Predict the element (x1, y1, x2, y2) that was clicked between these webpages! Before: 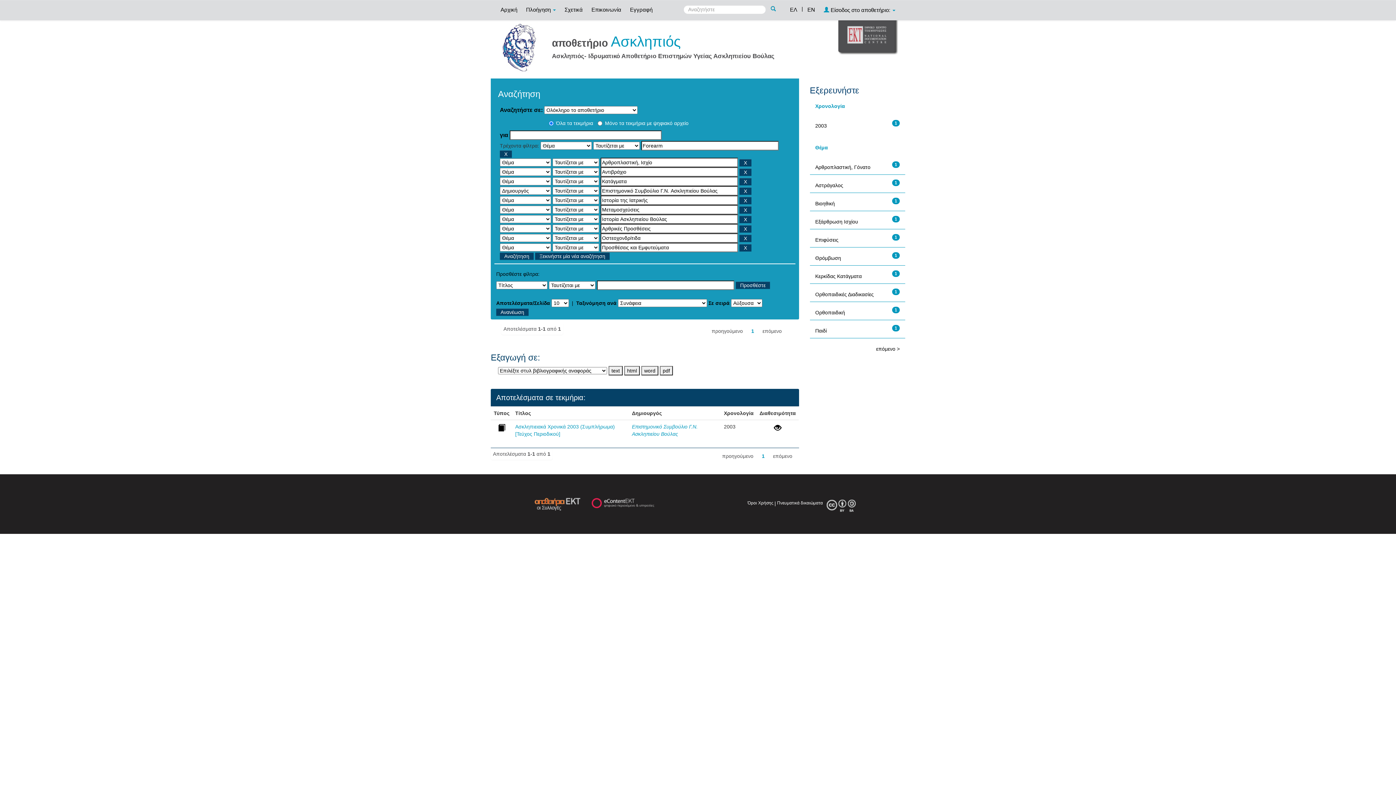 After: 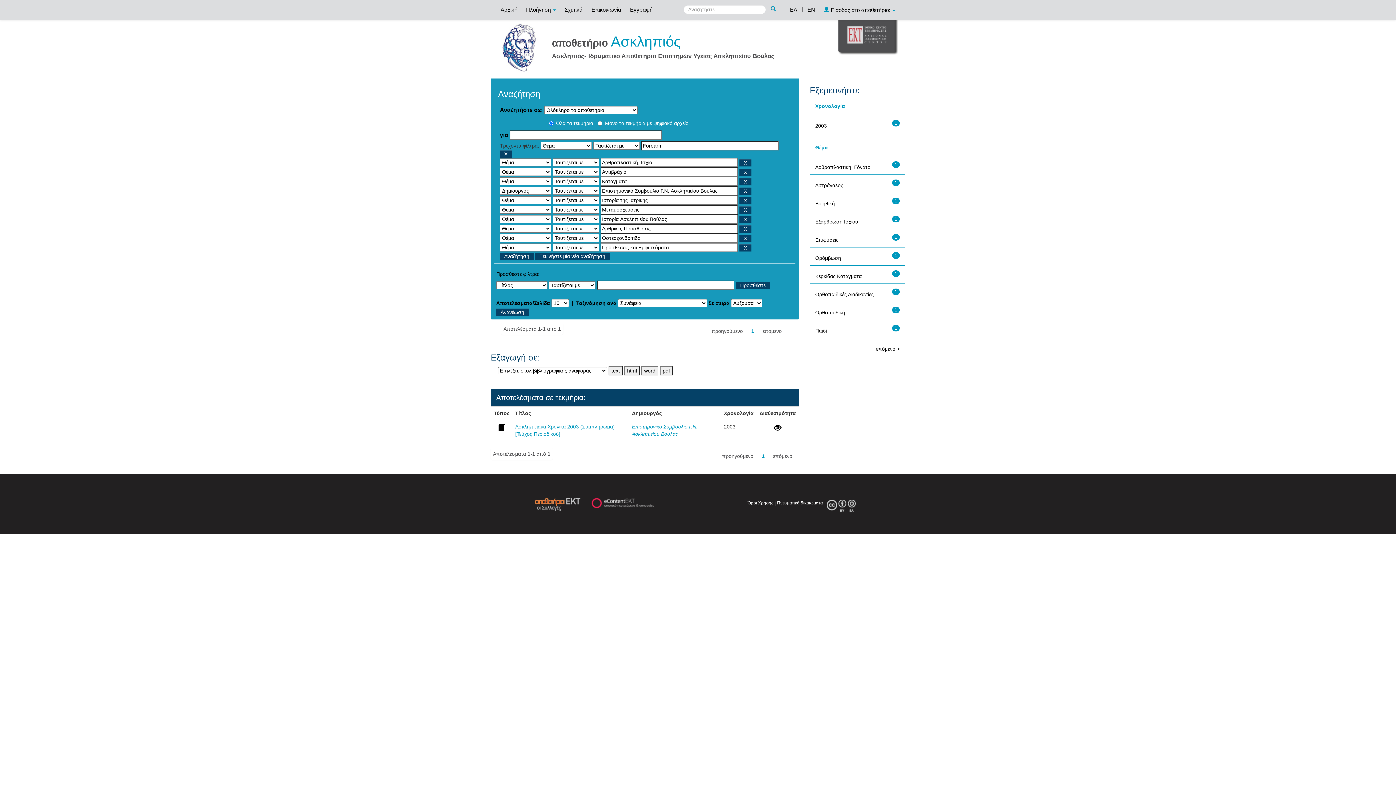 Action: bbox: (786, 0, 801, 18) label: ΕΛ